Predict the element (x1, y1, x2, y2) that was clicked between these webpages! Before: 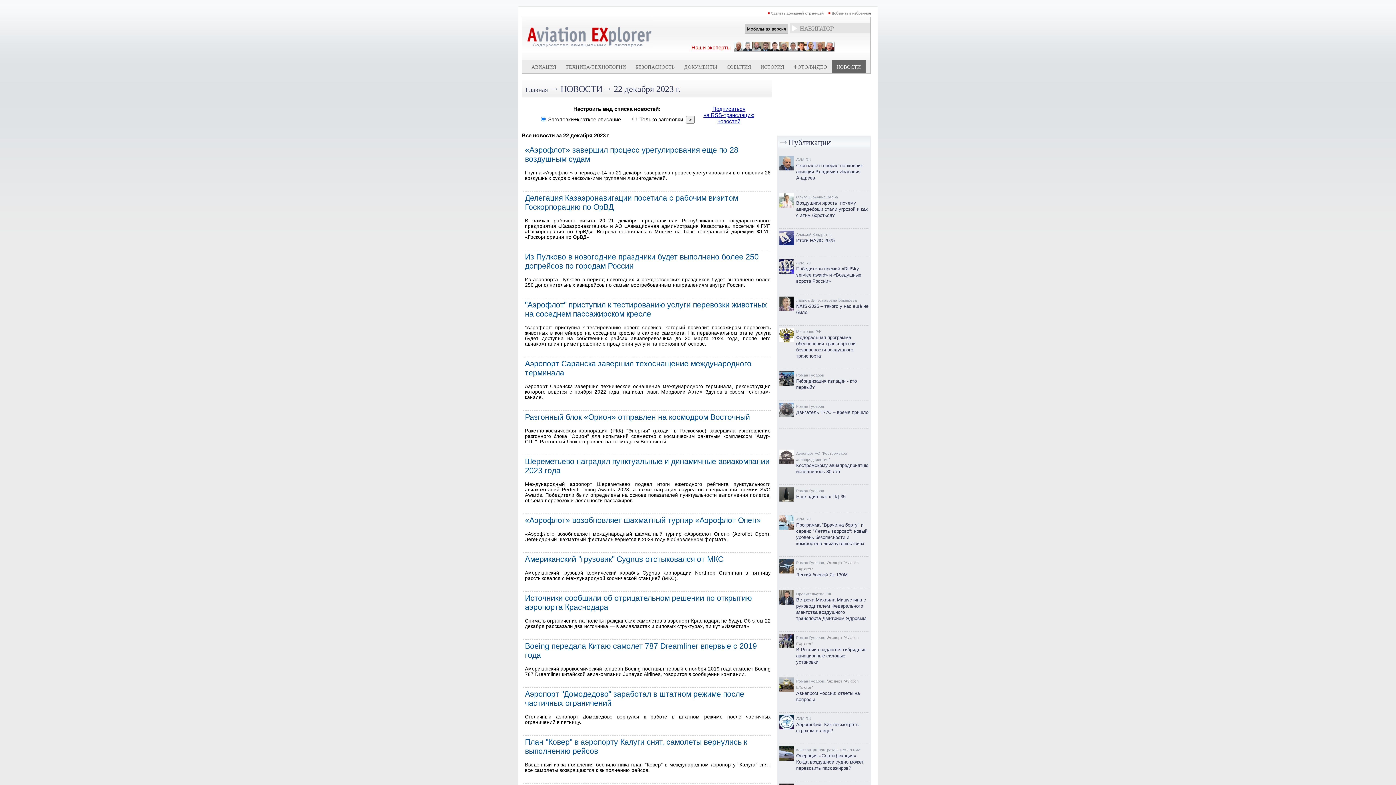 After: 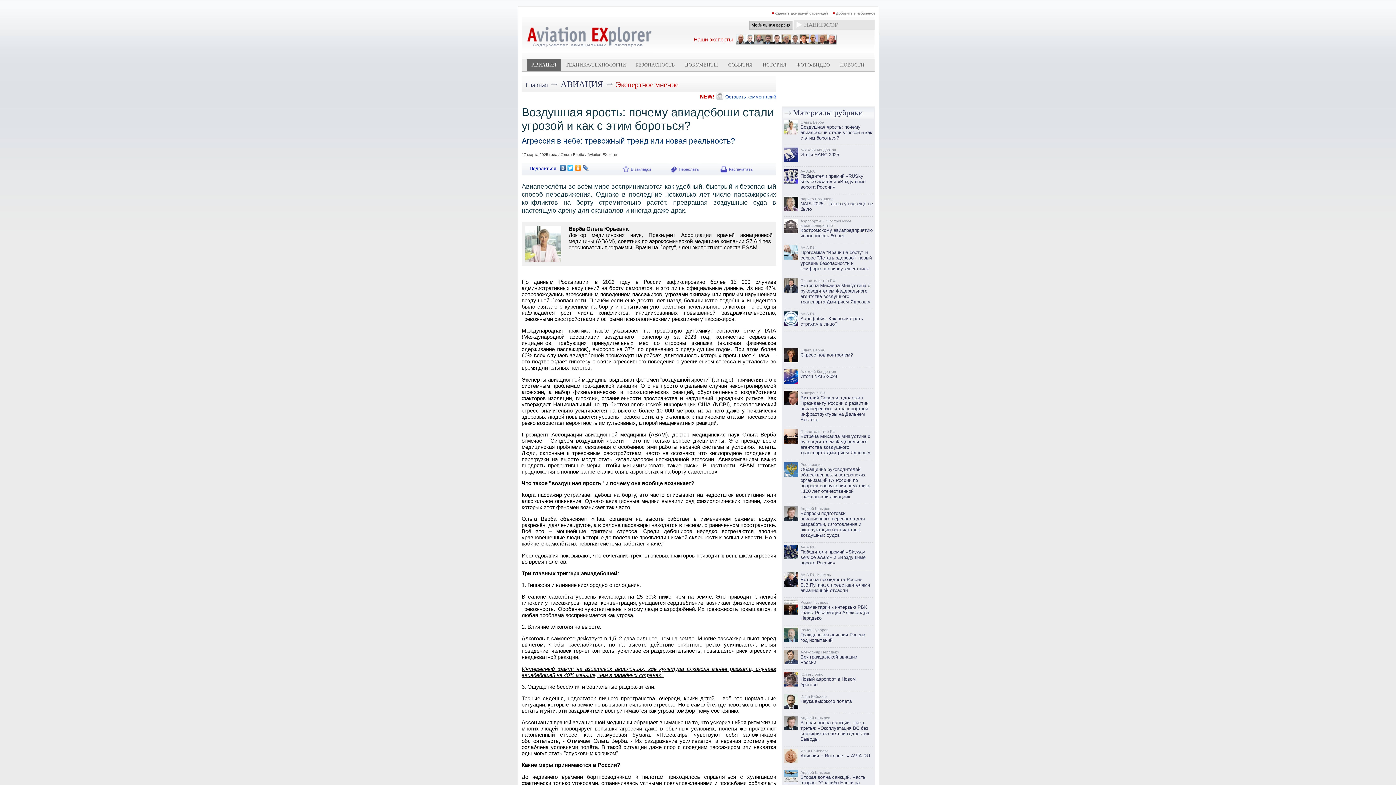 Action: bbox: (796, 200, 868, 218) label: Воздушная ярость: почему авиадебоши стали угрозой и как с этим бороться?